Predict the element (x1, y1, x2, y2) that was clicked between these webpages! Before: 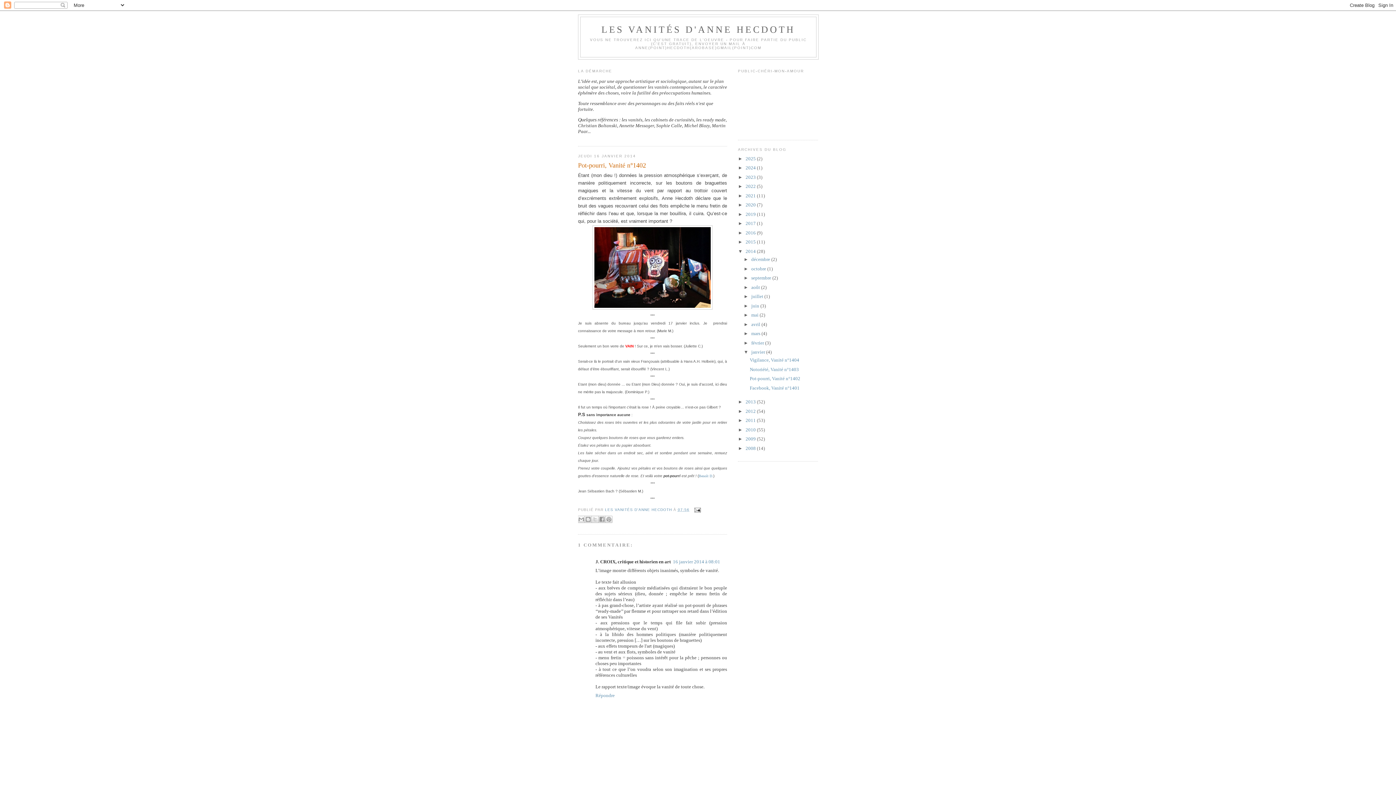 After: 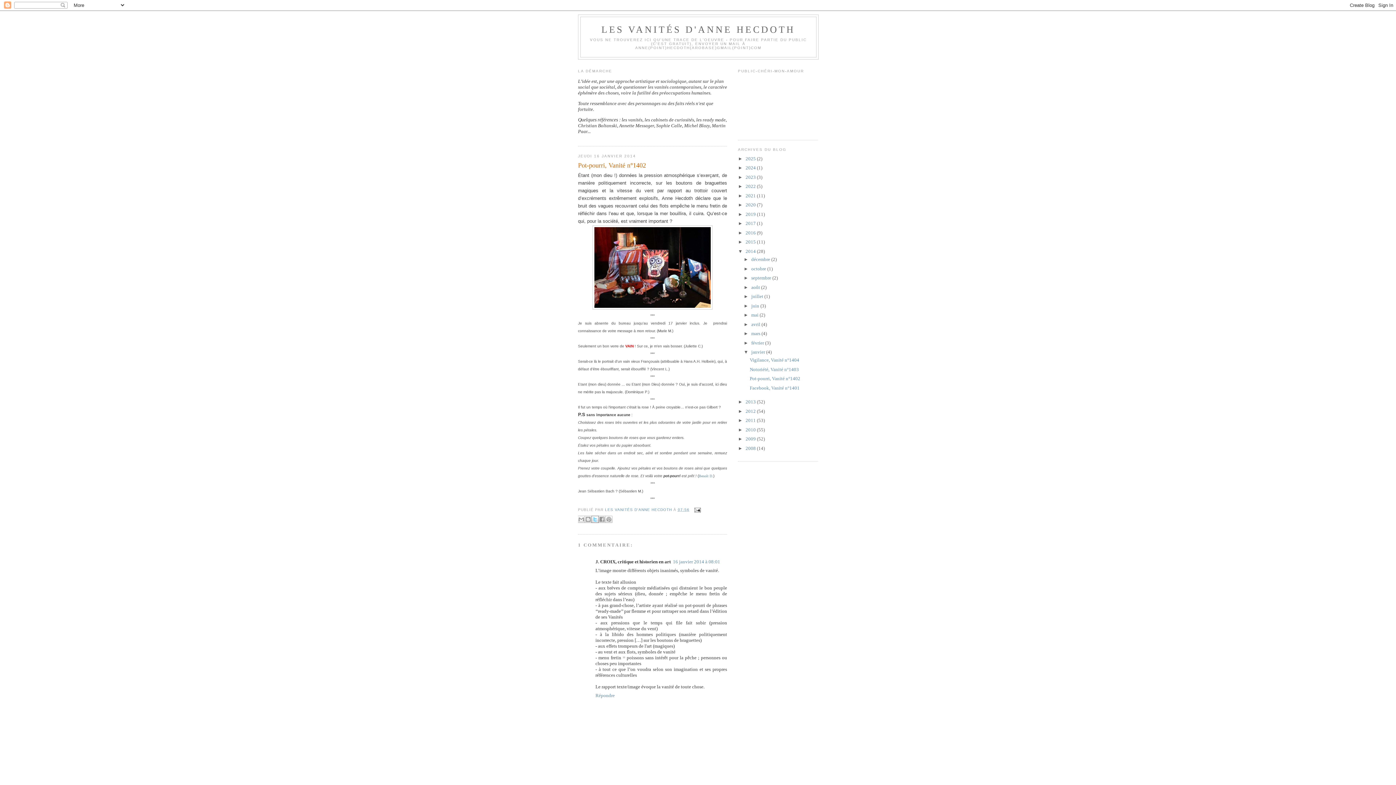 Action: label: PARTAGER SUR X bbox: (591, 516, 598, 523)